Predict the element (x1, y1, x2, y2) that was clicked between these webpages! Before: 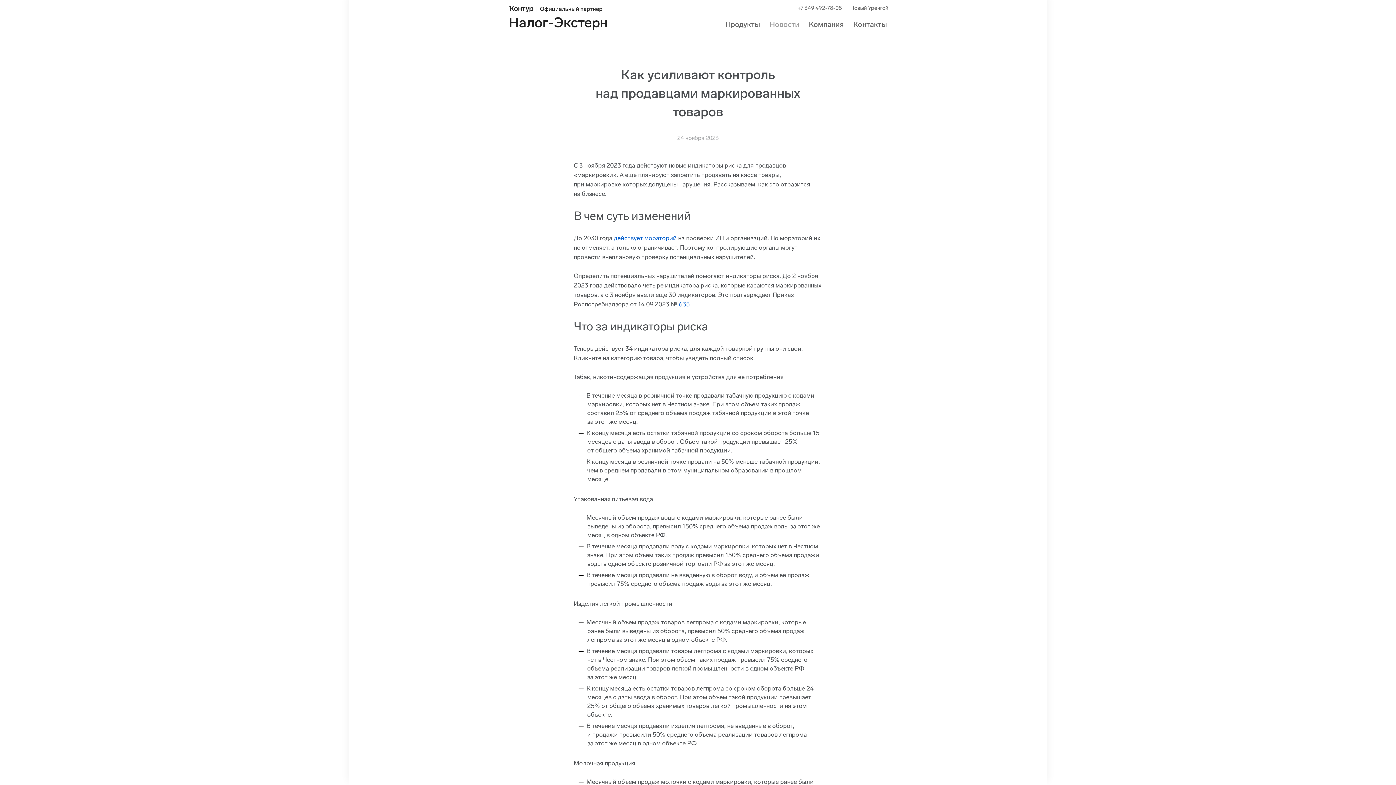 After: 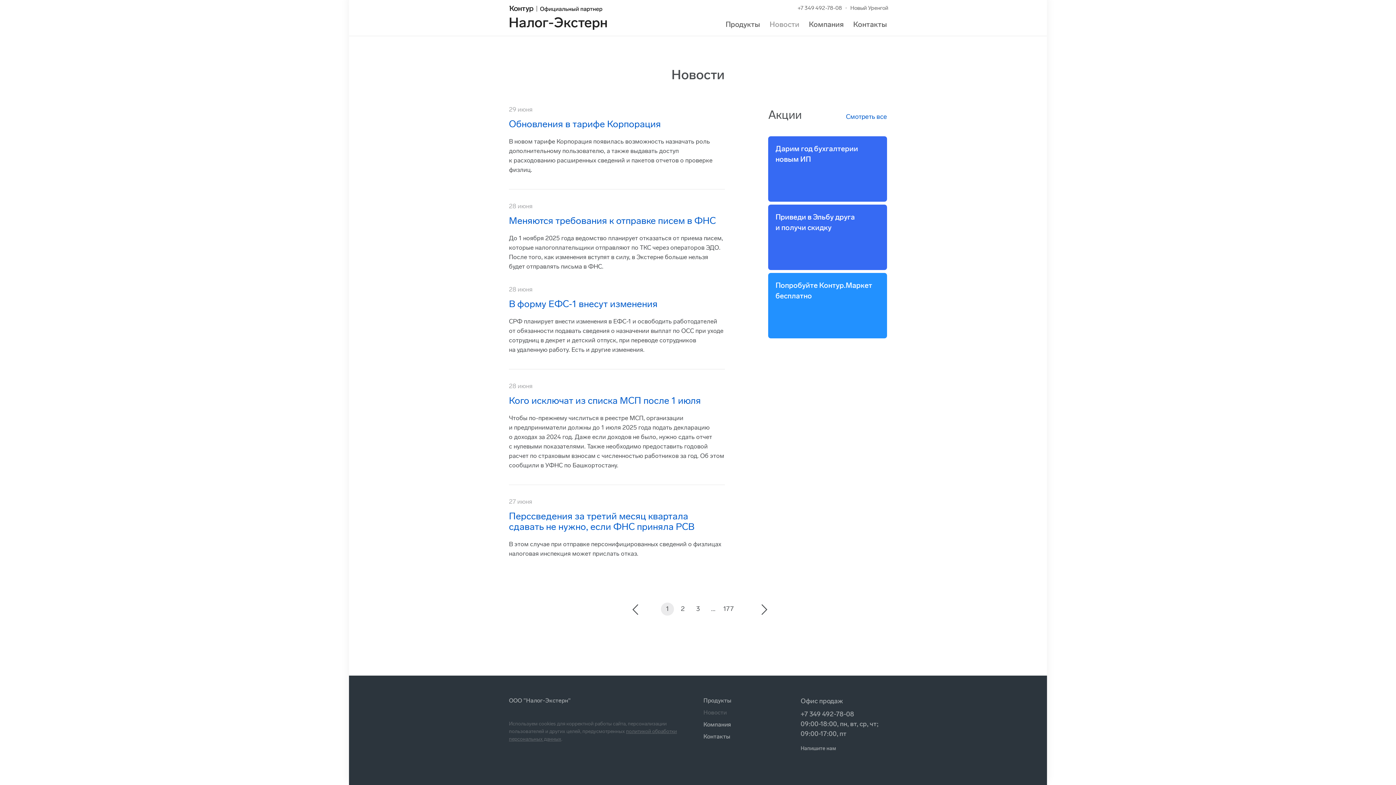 Action: bbox: (769, 20, 799, 28) label: Новости